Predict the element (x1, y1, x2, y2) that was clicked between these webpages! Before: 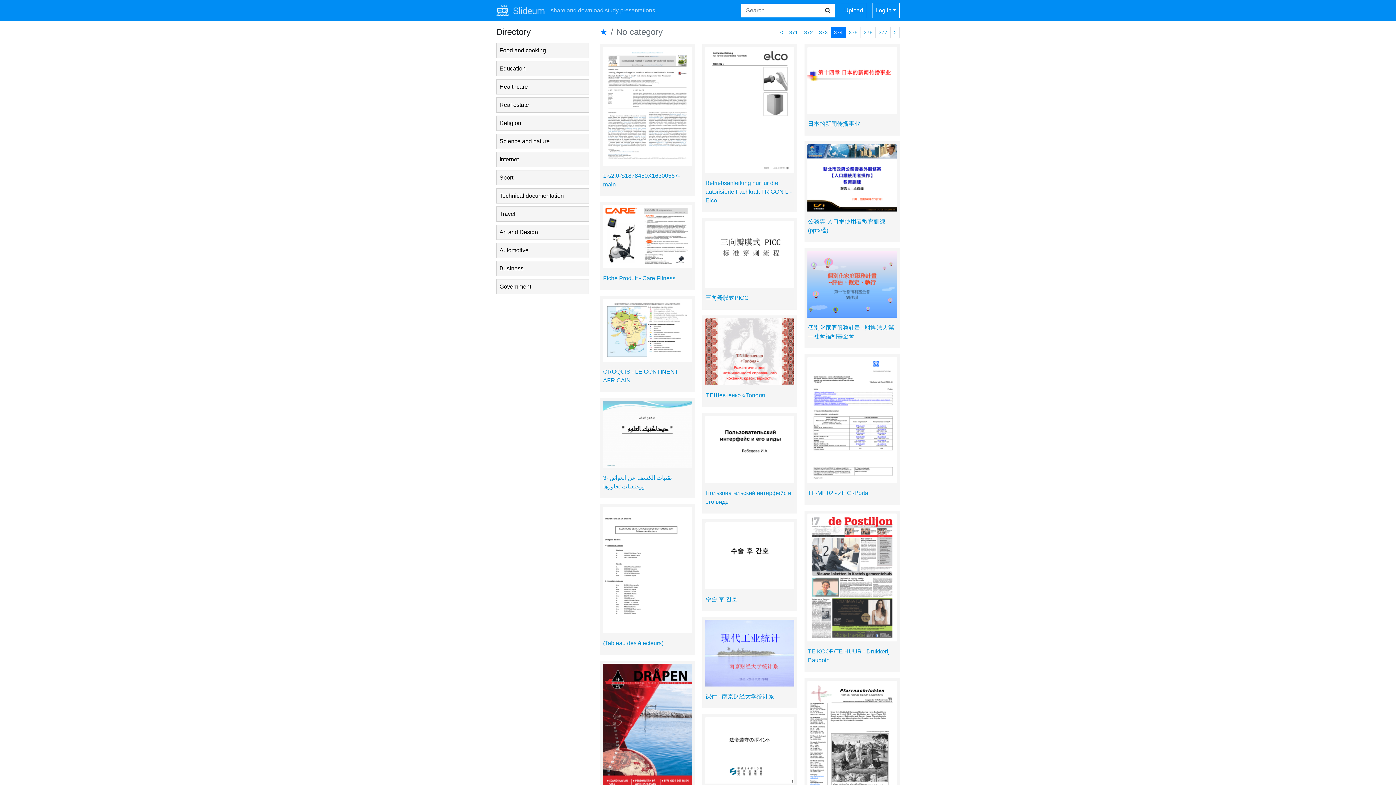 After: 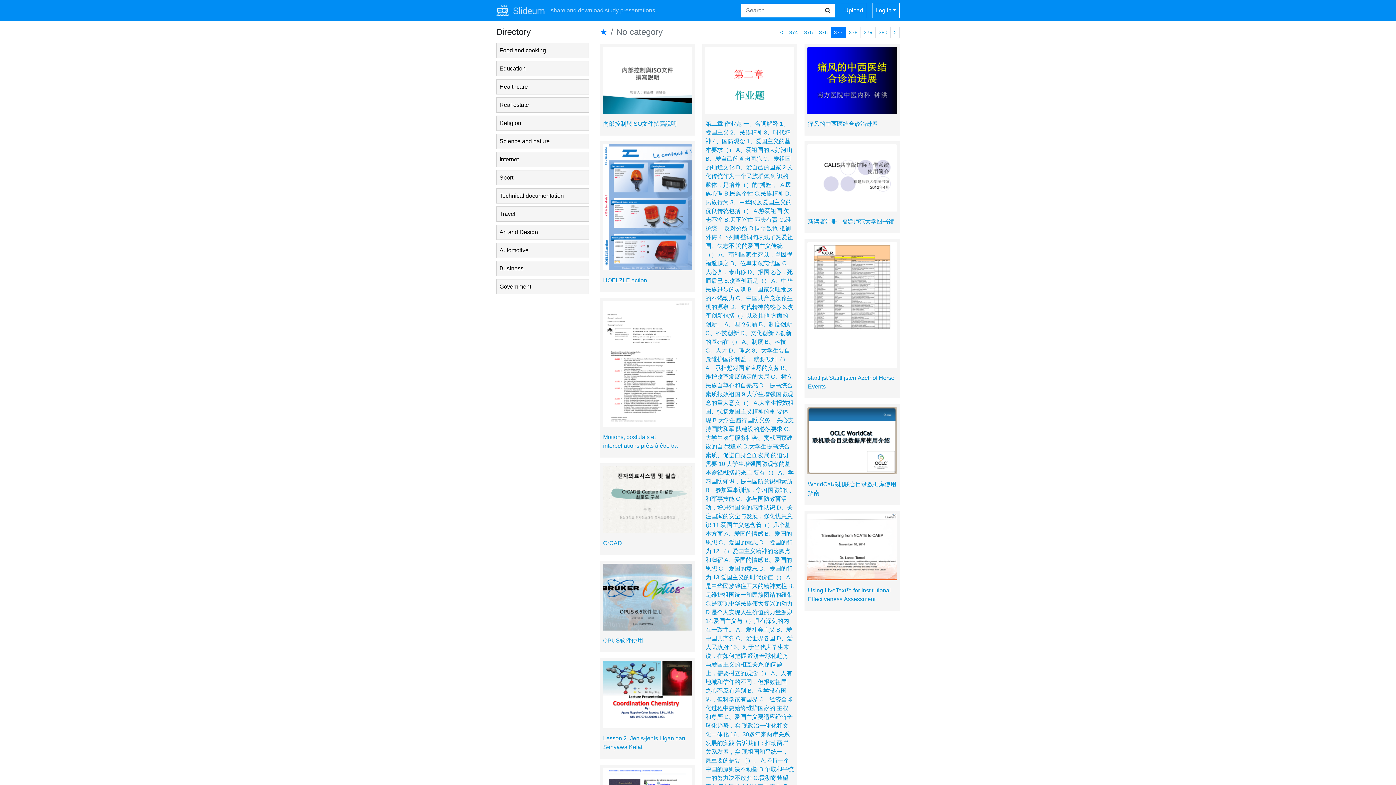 Action: label: 377 bbox: (875, 26, 890, 38)